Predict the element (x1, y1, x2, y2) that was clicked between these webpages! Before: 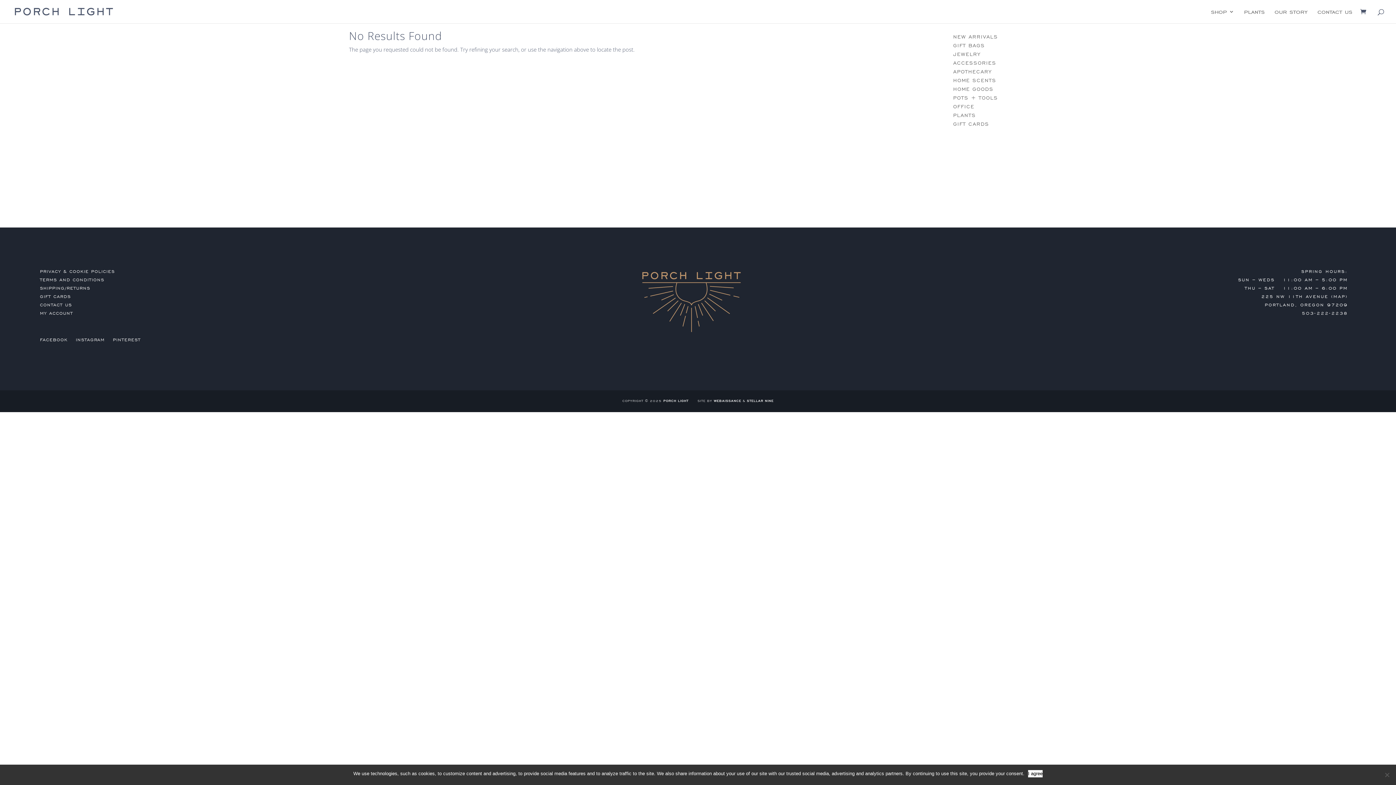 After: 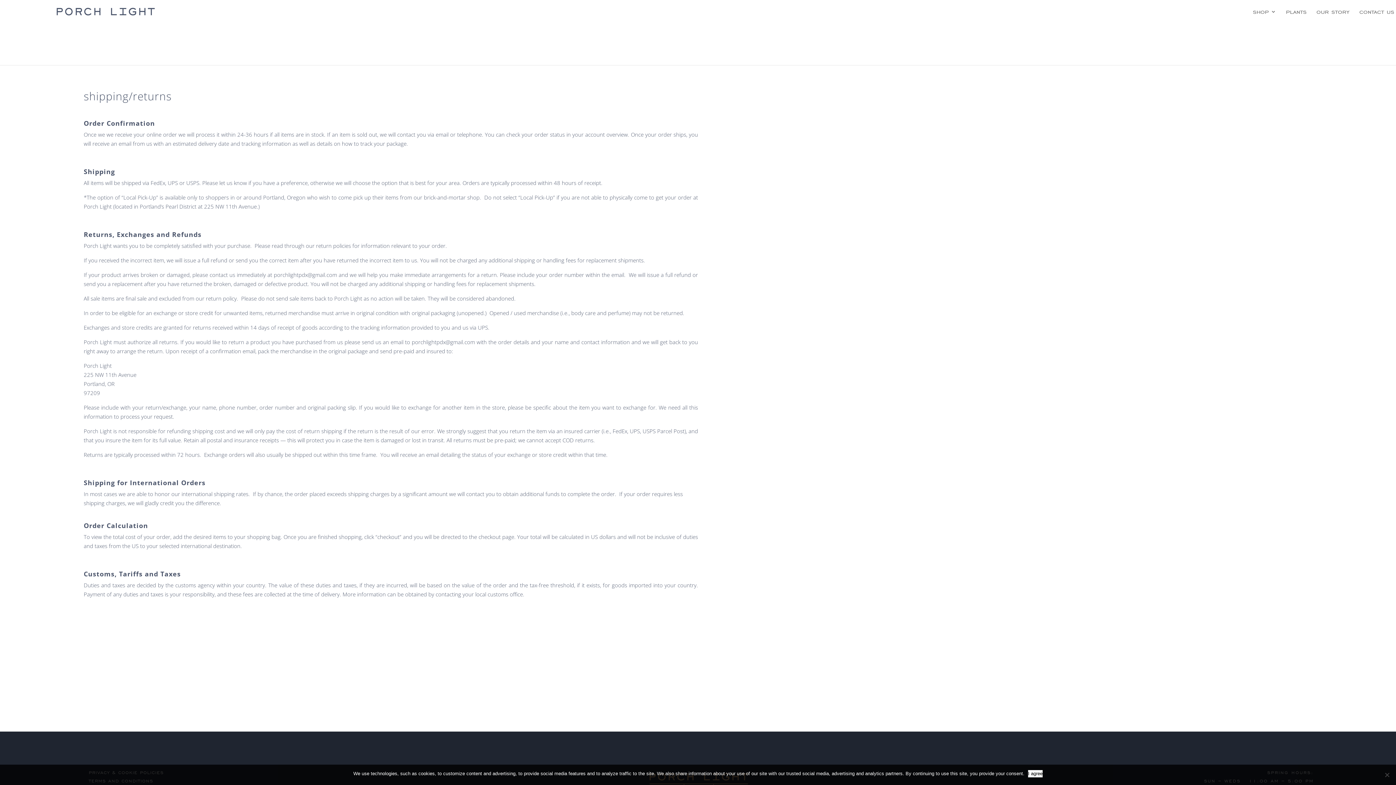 Action: label: SHIPPING/RETURNS bbox: (40, 285, 90, 291)